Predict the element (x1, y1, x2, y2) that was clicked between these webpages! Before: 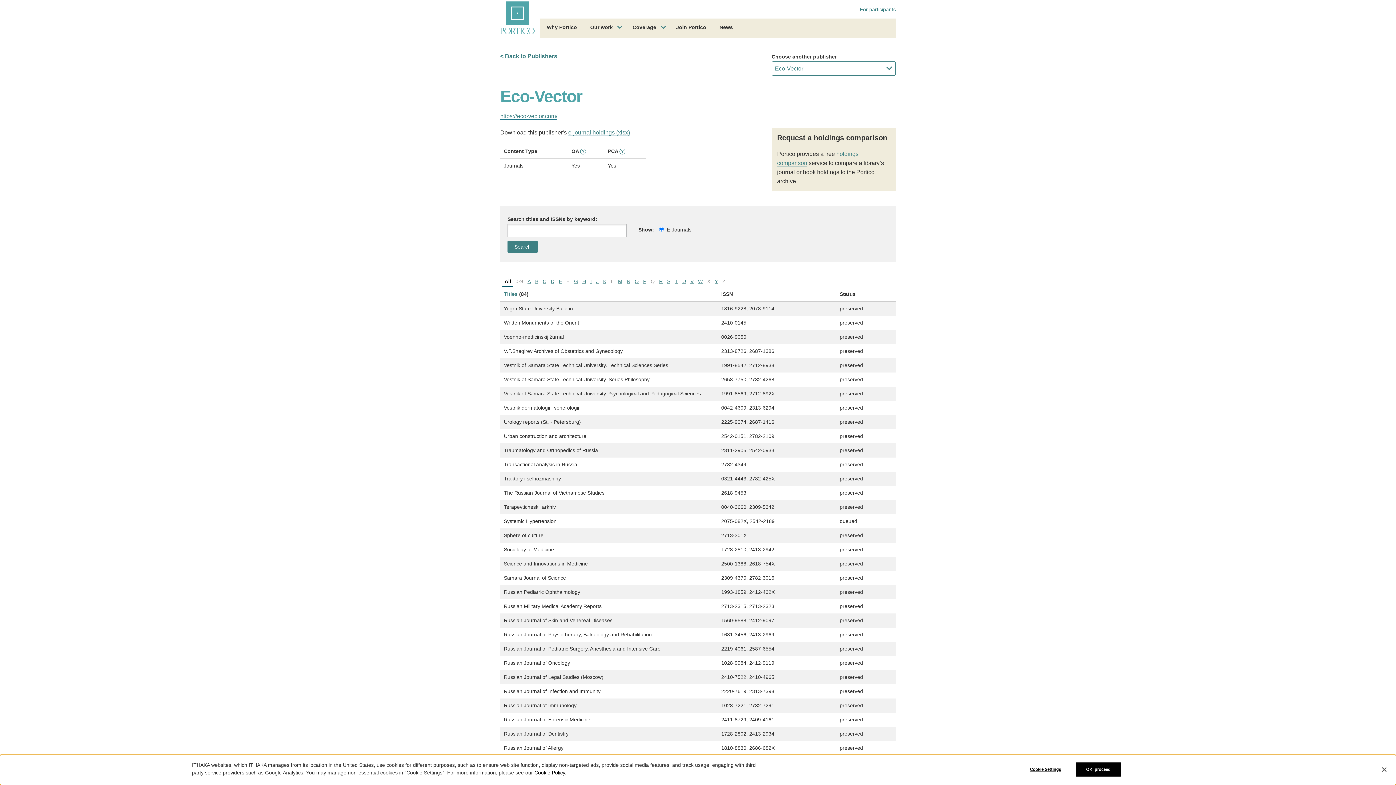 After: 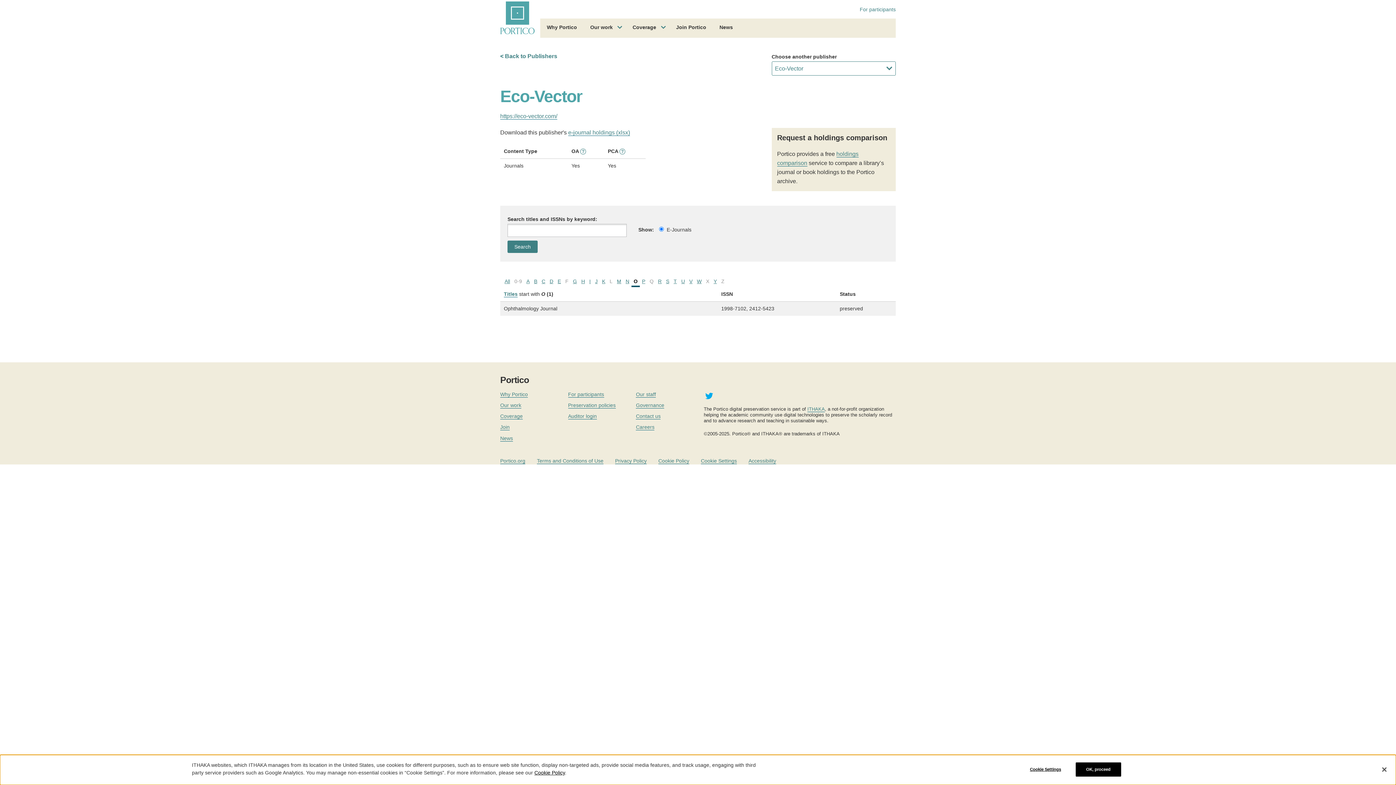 Action: label: O bbox: (632, 276, 641, 285)